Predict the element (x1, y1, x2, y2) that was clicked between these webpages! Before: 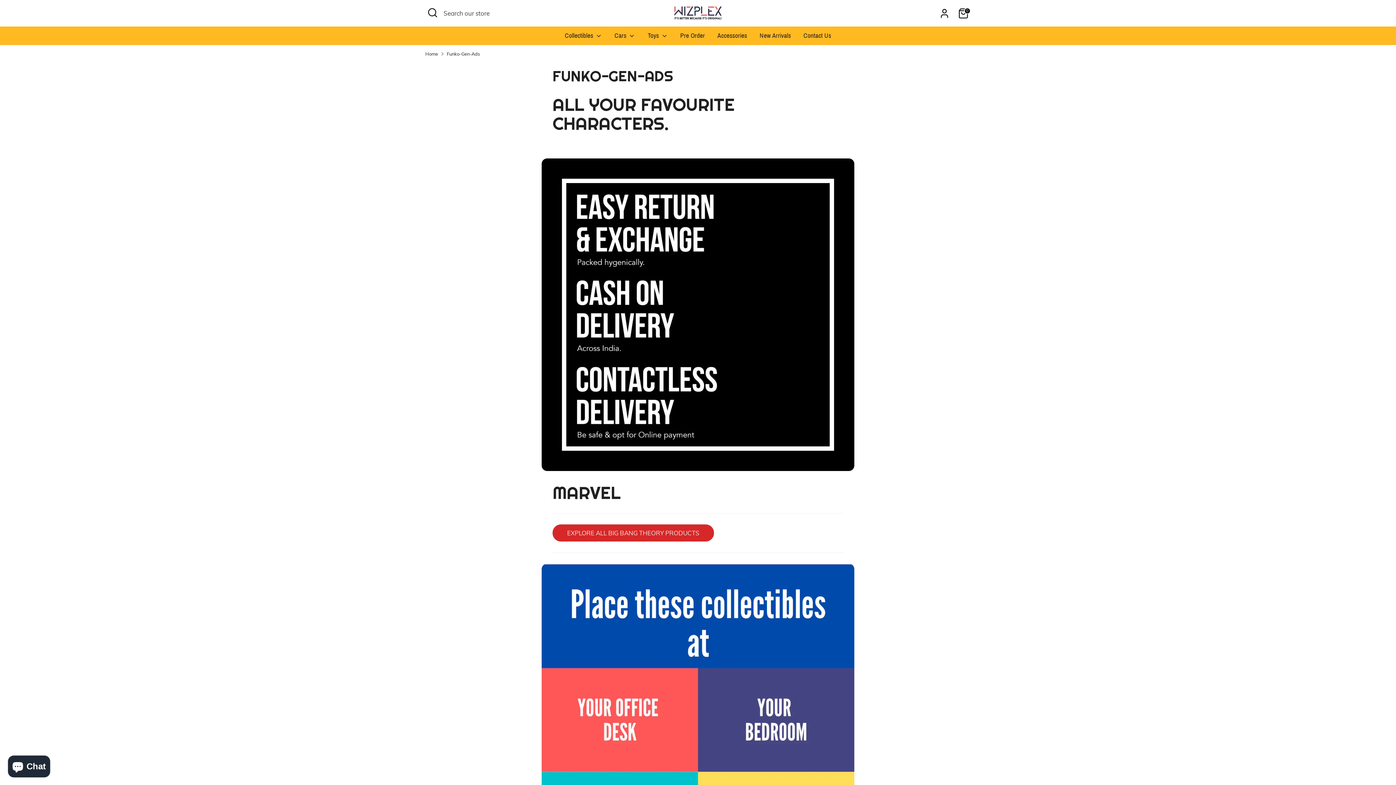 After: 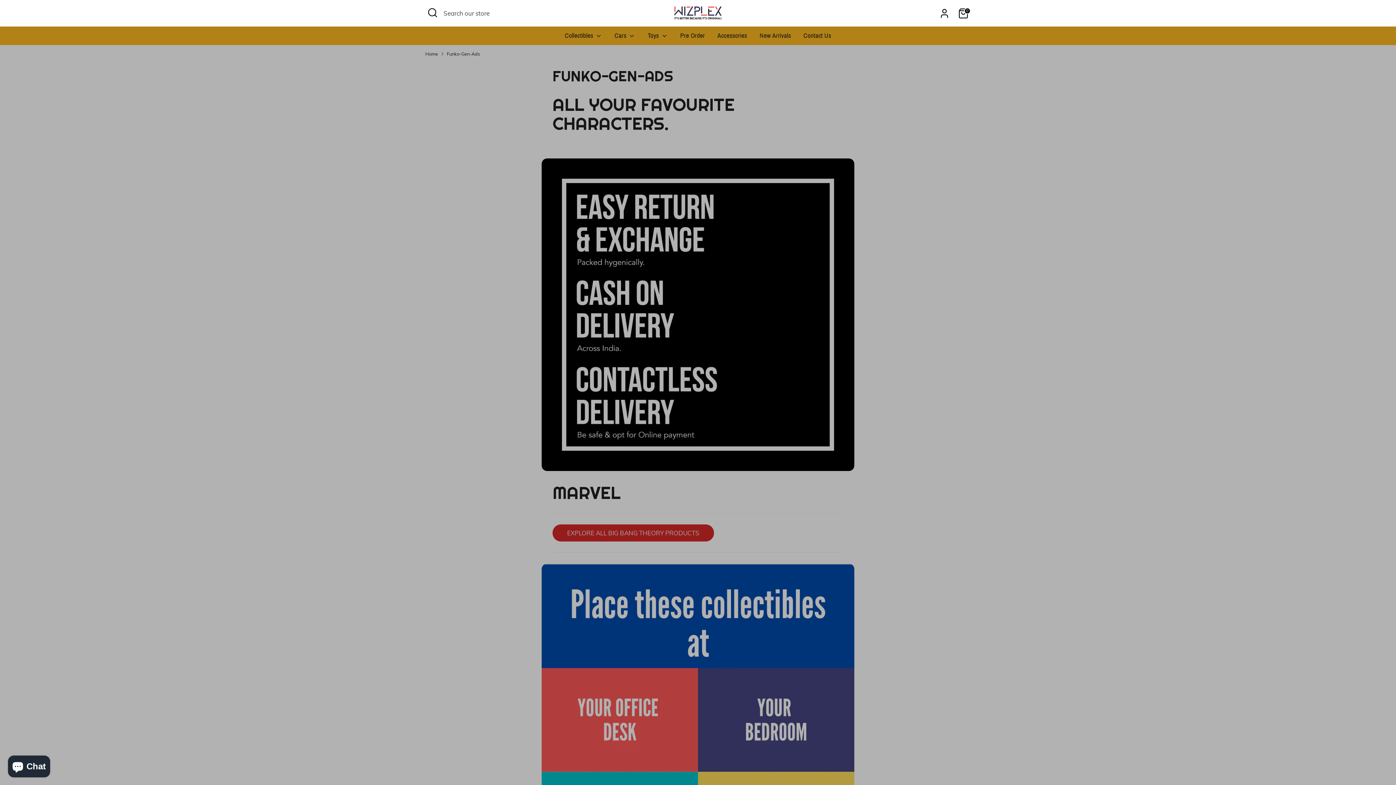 Action: bbox: (425, 5, 440, 20) label: Open Search